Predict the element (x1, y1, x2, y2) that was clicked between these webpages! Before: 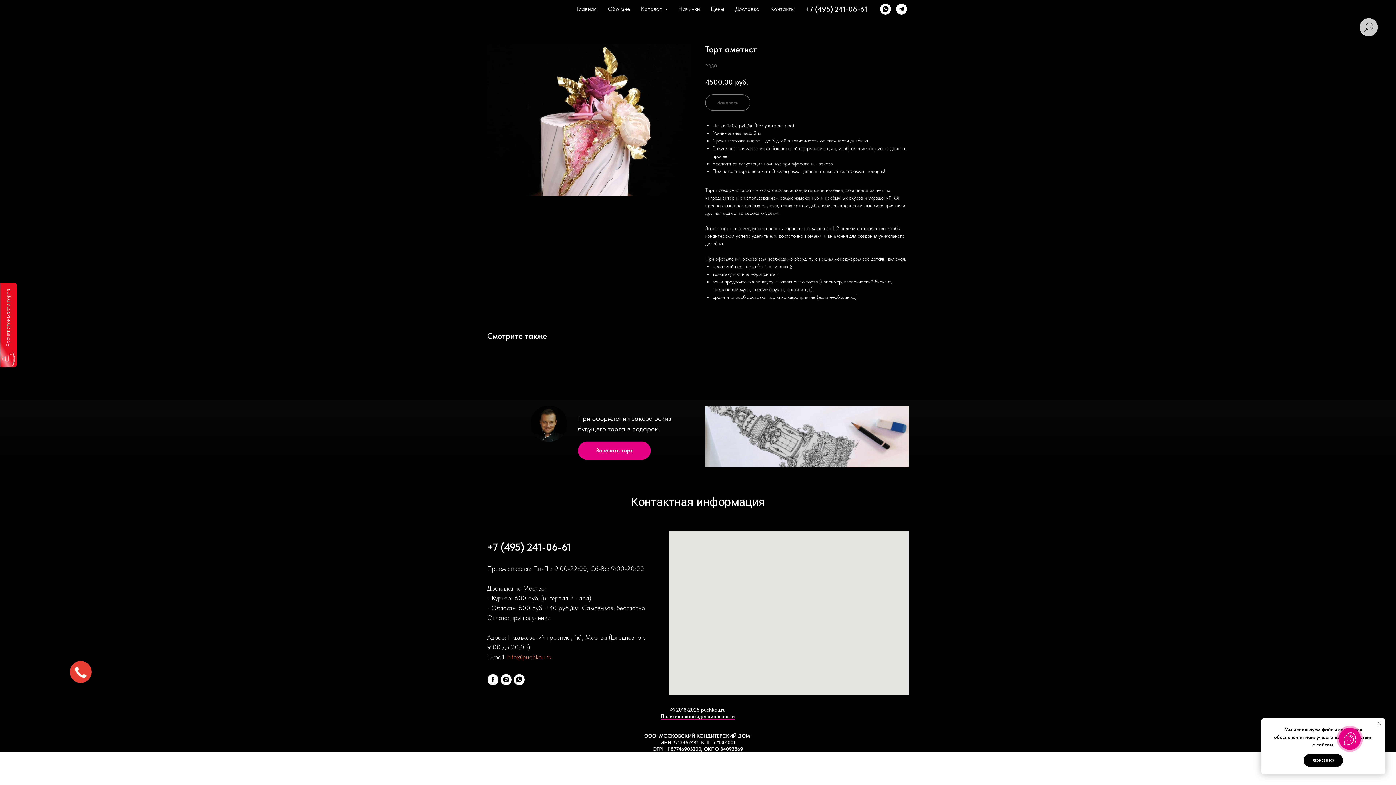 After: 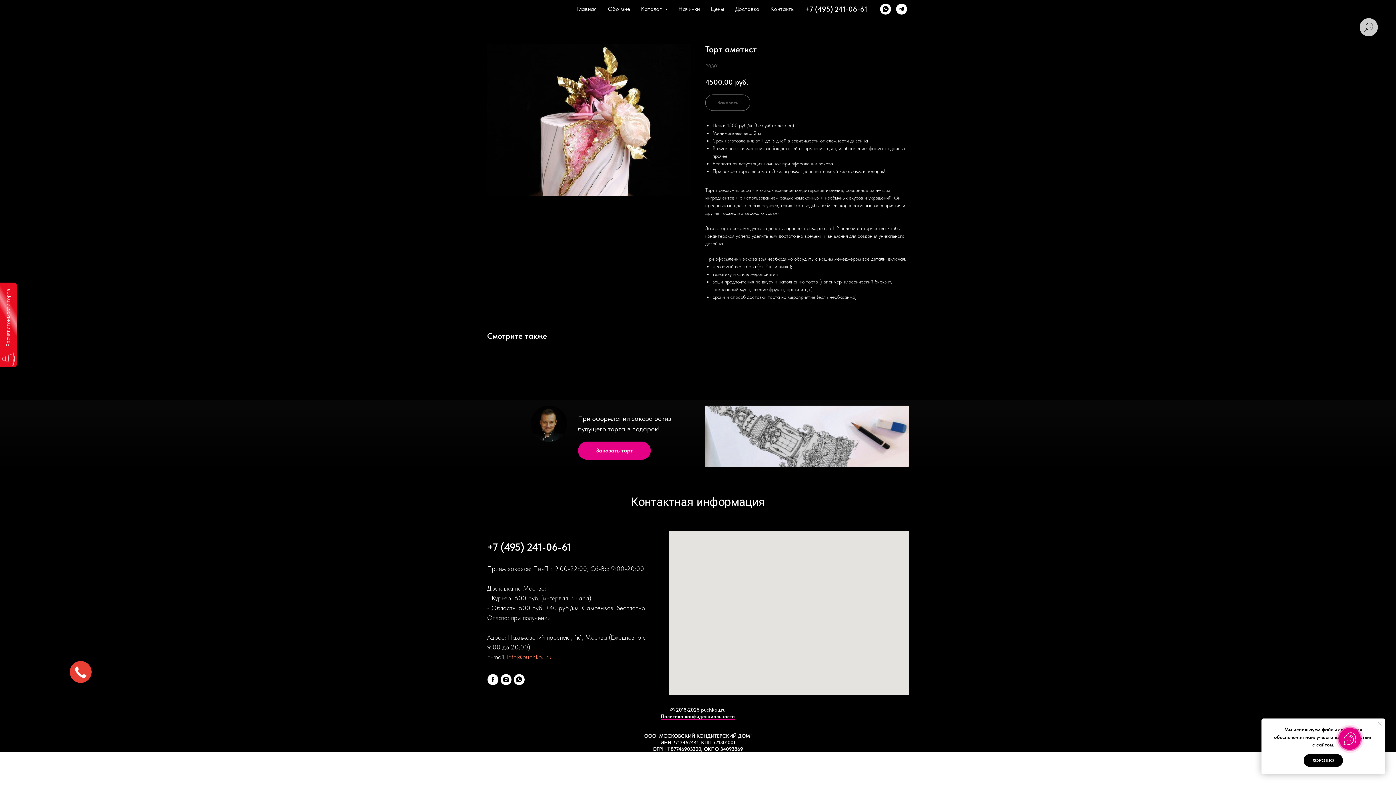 Action: label: Политика конфиденциальности bbox: (660, 713, 735, 719)